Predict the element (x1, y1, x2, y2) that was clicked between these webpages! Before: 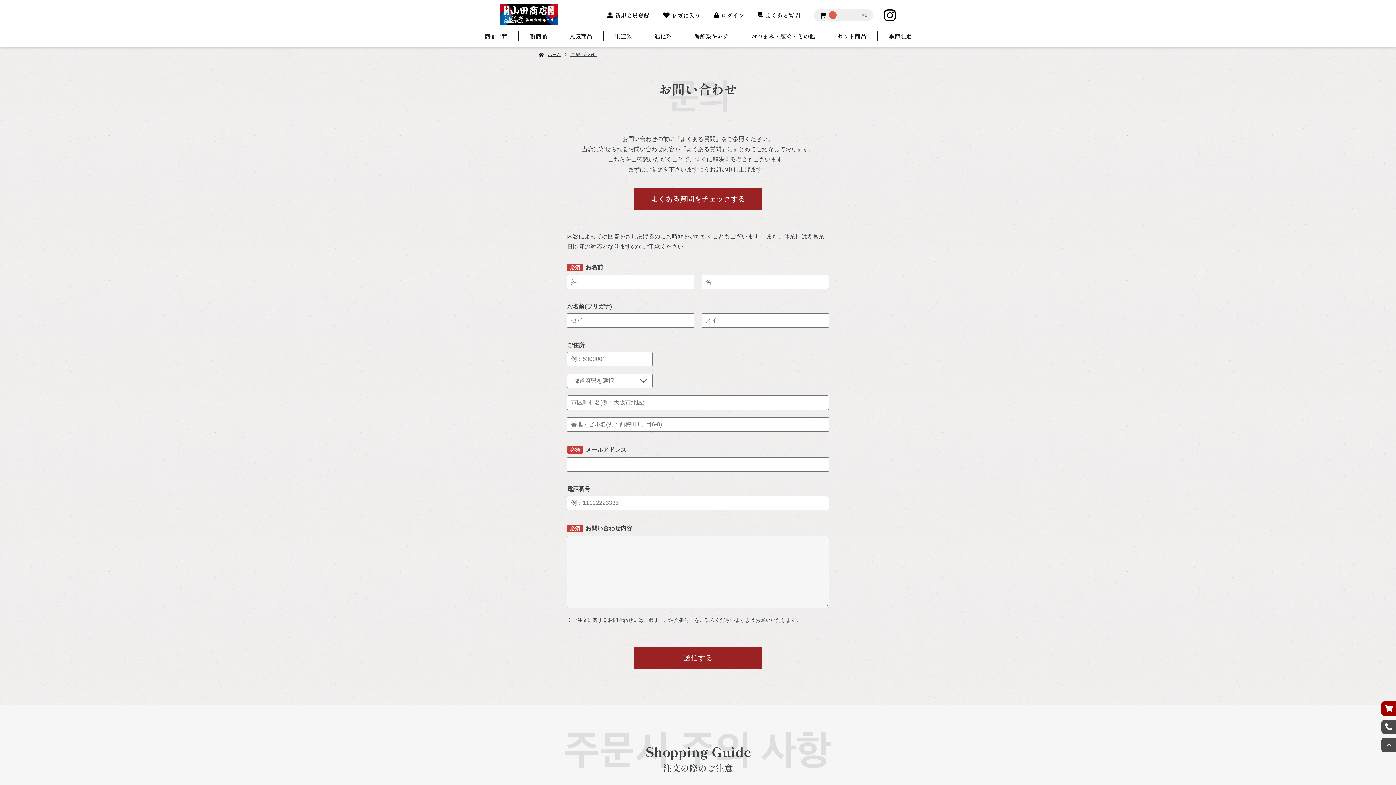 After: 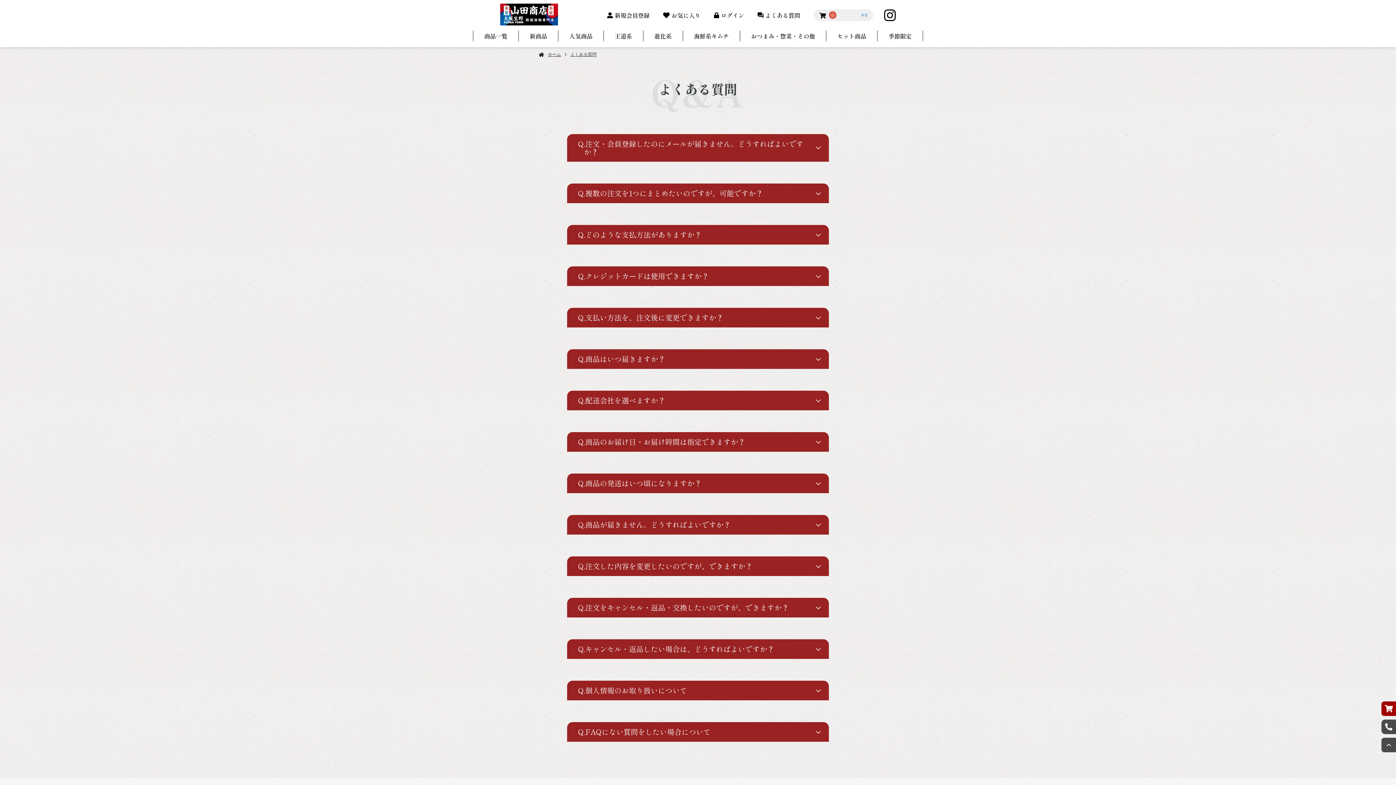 Action: bbox: (634, 188, 762, 209) label: よくある質問をチェックする